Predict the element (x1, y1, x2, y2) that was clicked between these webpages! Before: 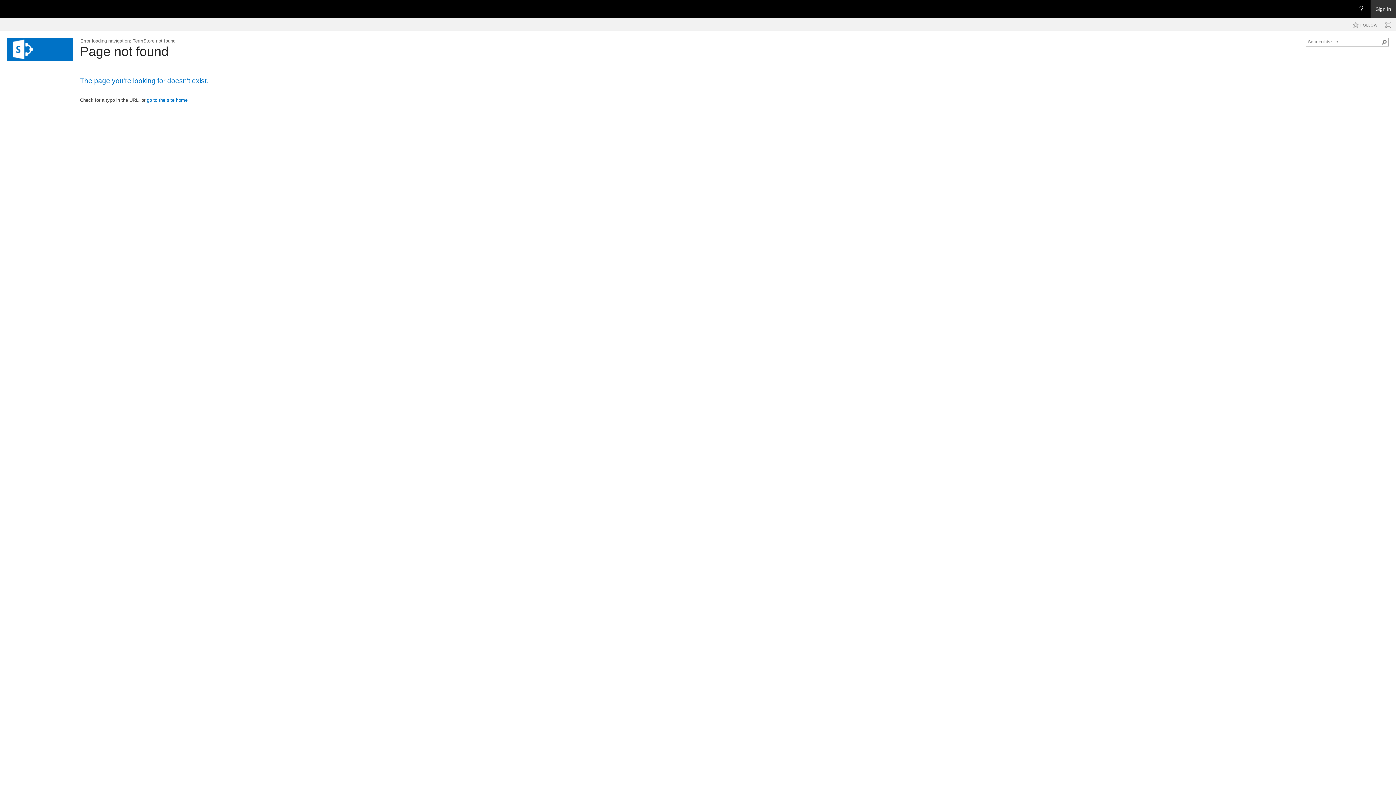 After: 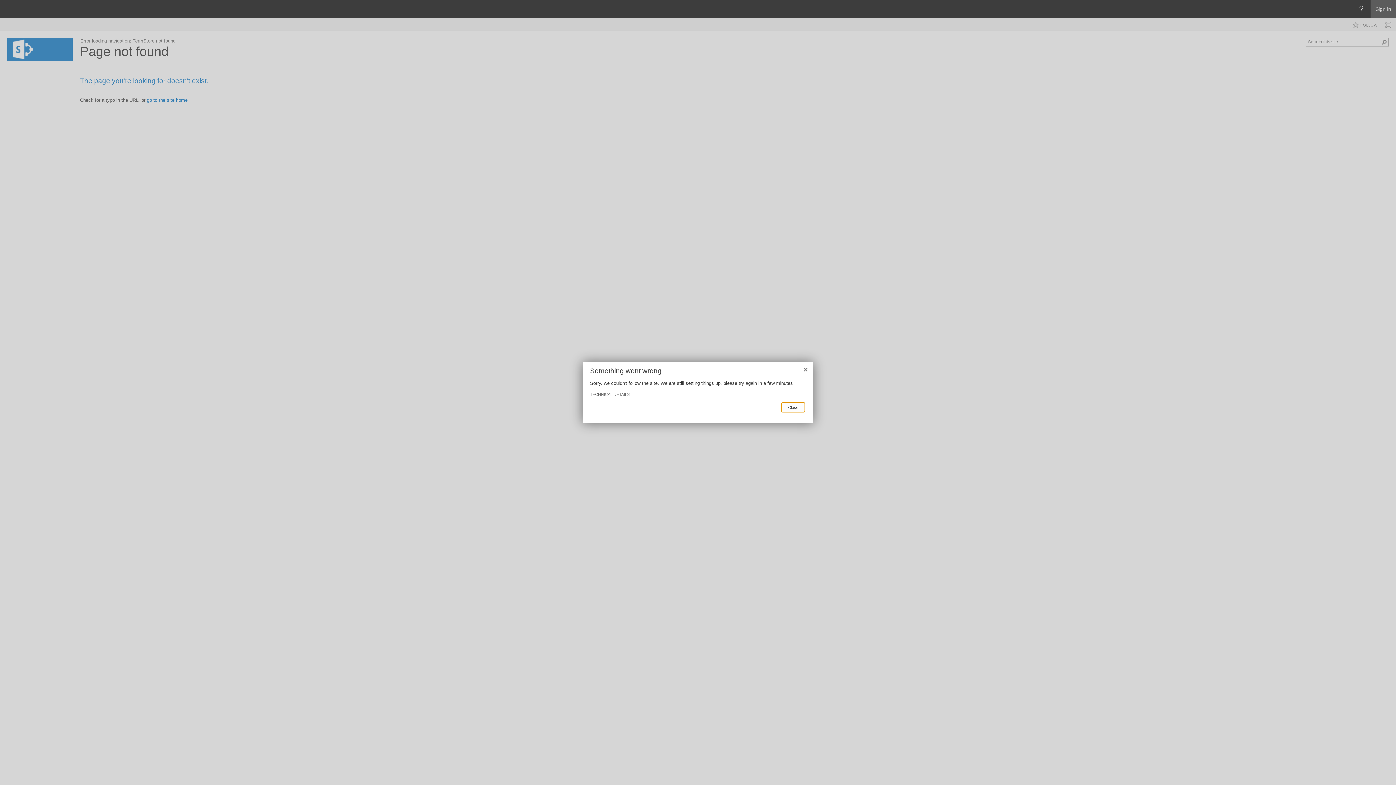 Action: label: FOLLOW bbox: (1353, 18, 1377, 31)